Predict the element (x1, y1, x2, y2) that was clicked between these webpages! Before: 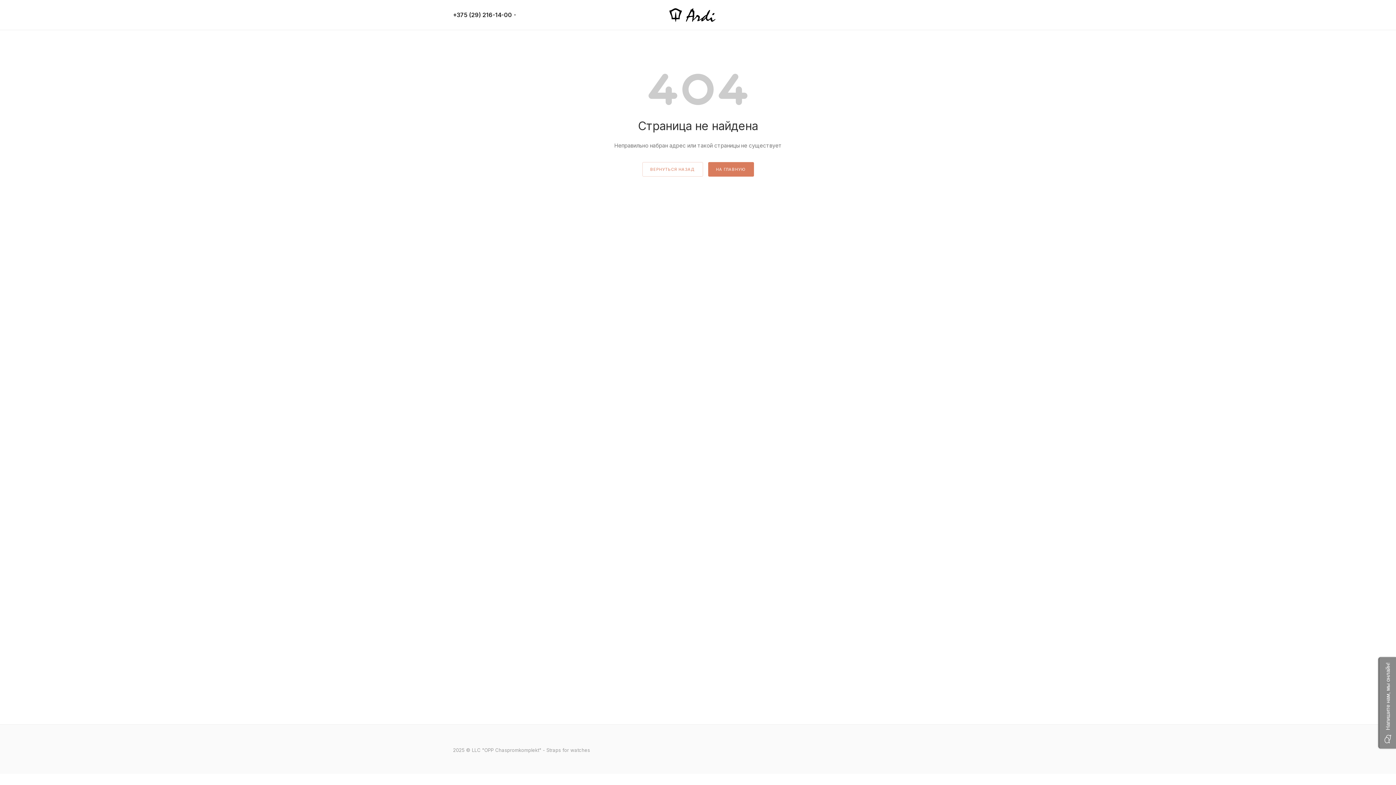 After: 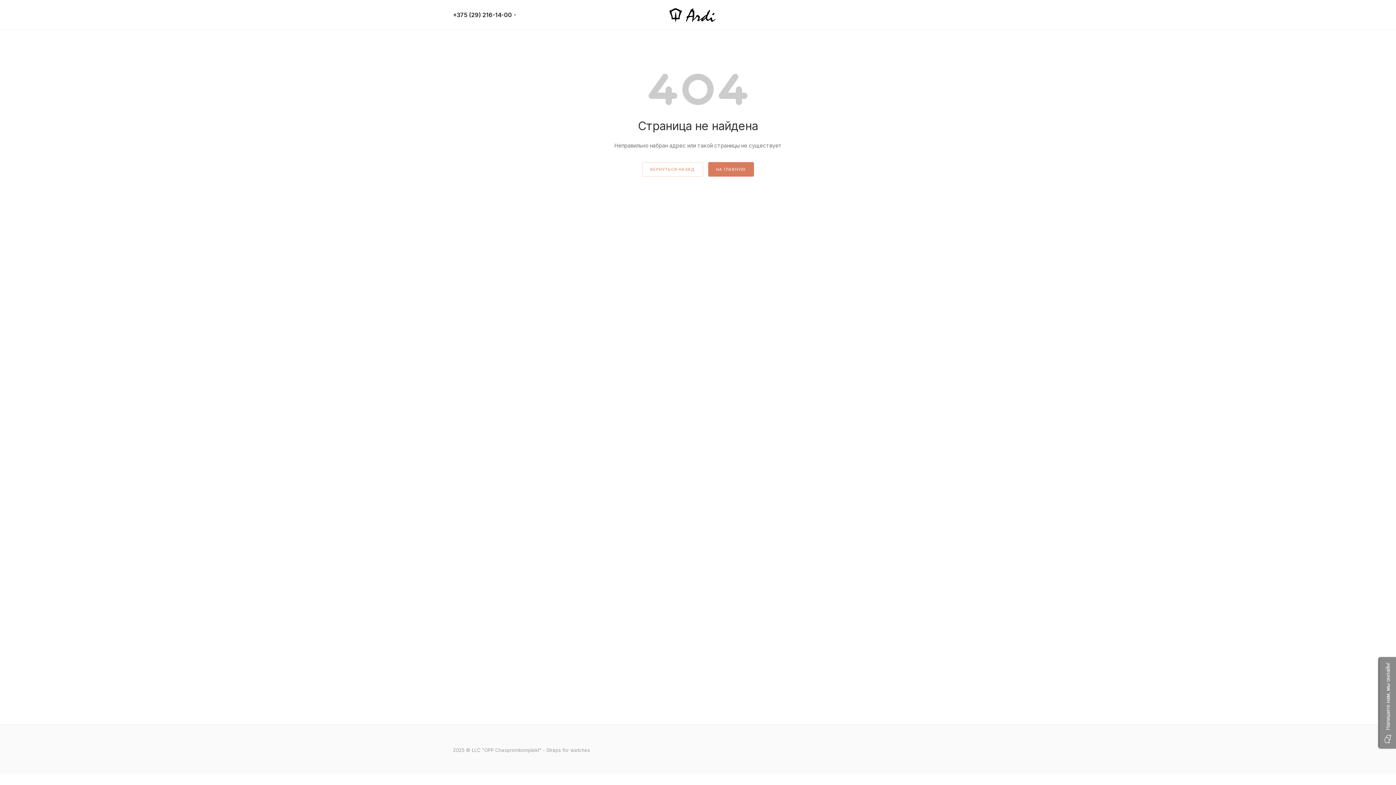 Action: bbox: (0, 775, 32, 782)